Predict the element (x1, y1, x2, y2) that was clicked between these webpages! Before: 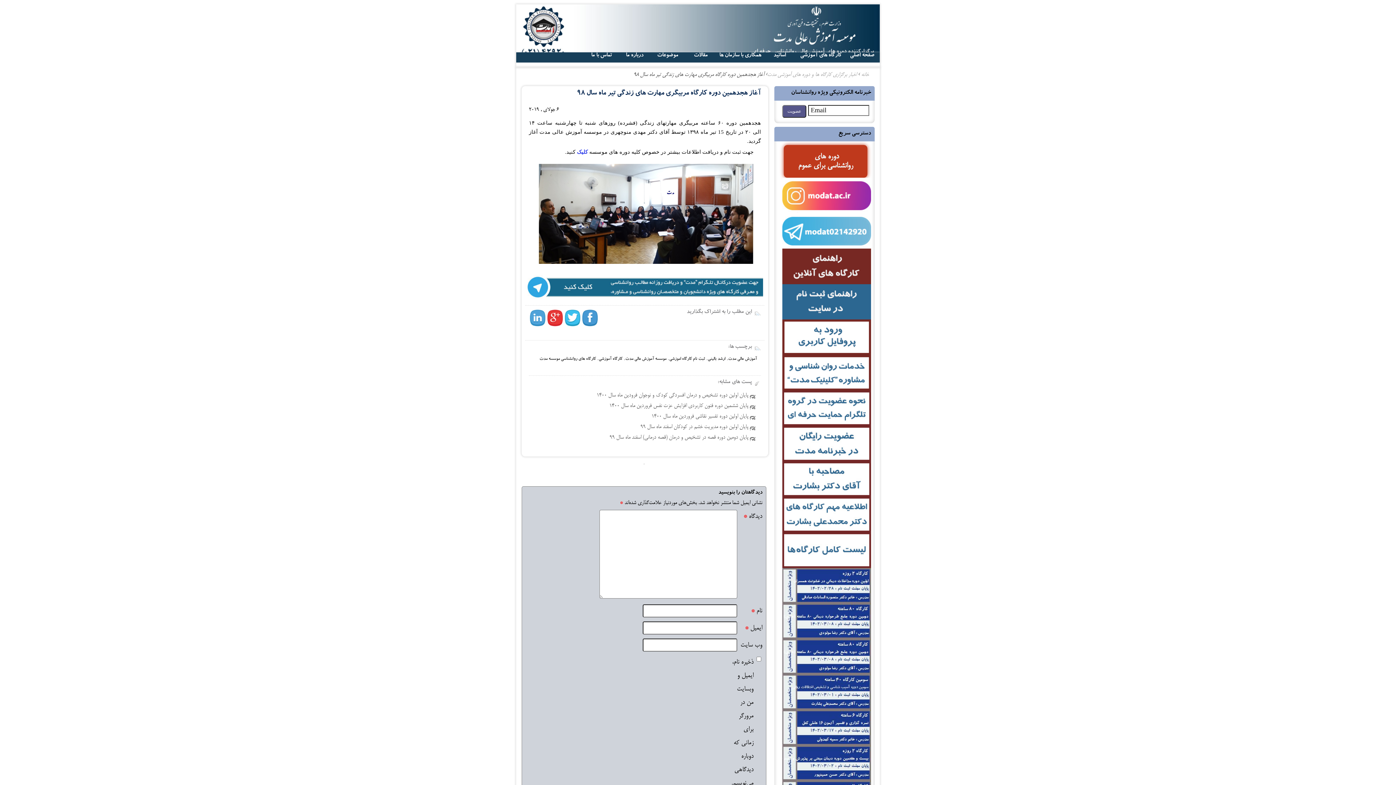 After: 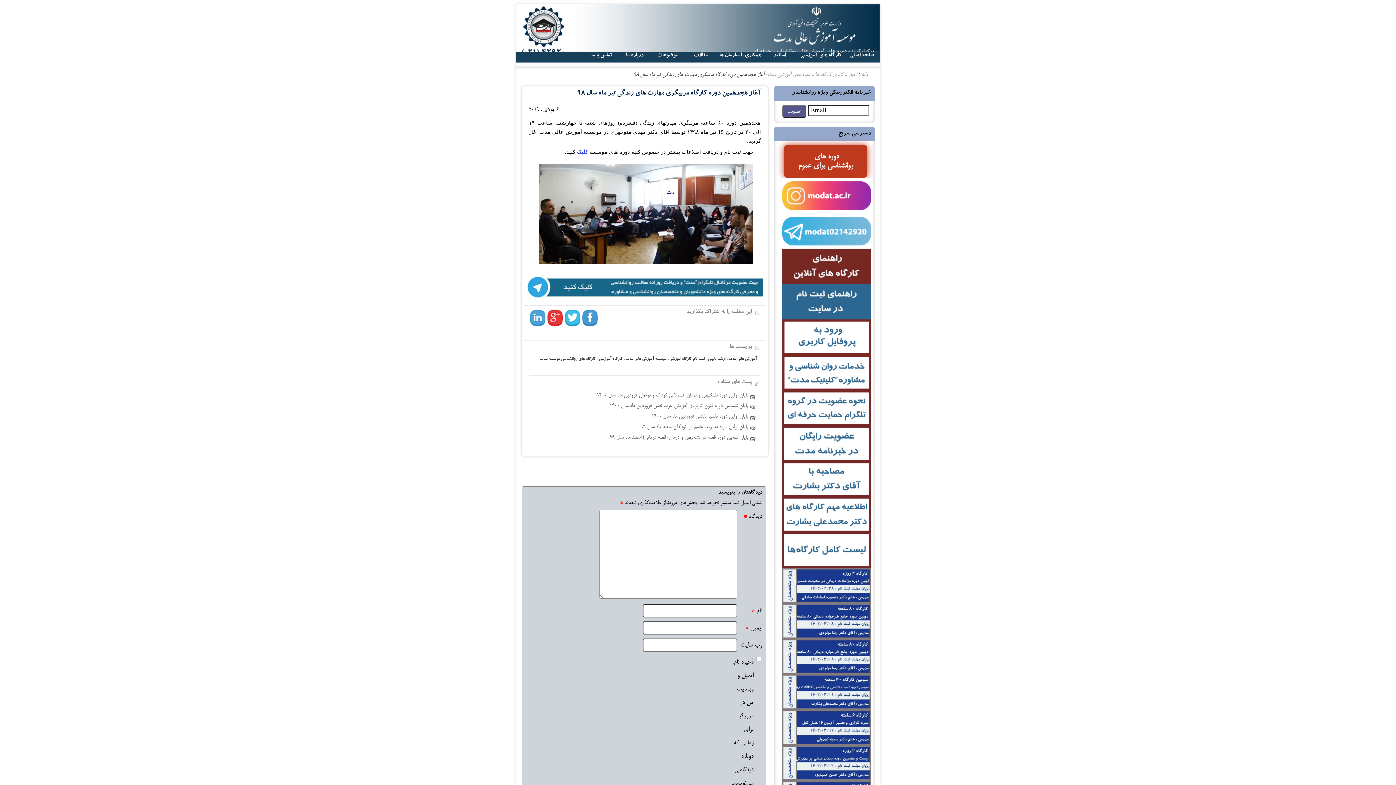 Action: bbox: (782, 564, 871, 570)